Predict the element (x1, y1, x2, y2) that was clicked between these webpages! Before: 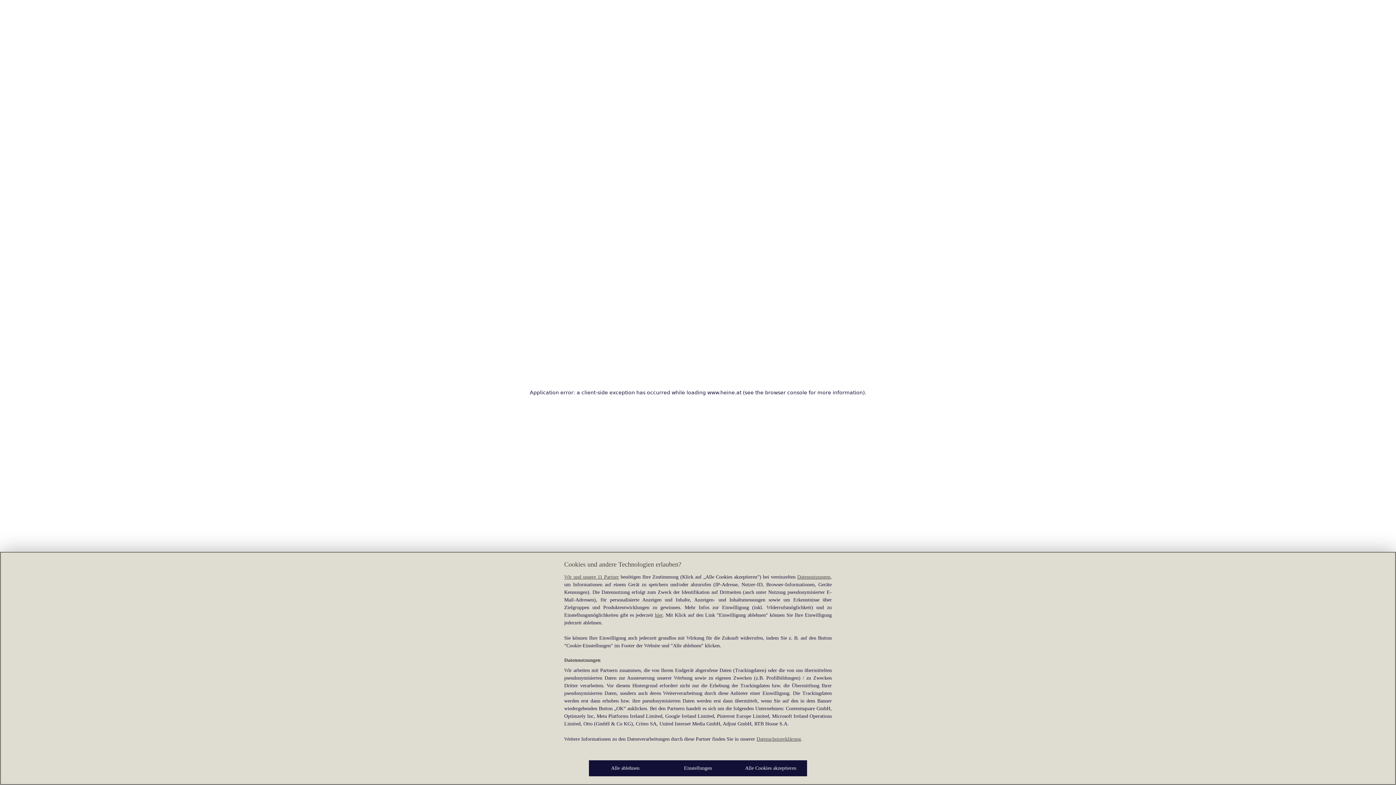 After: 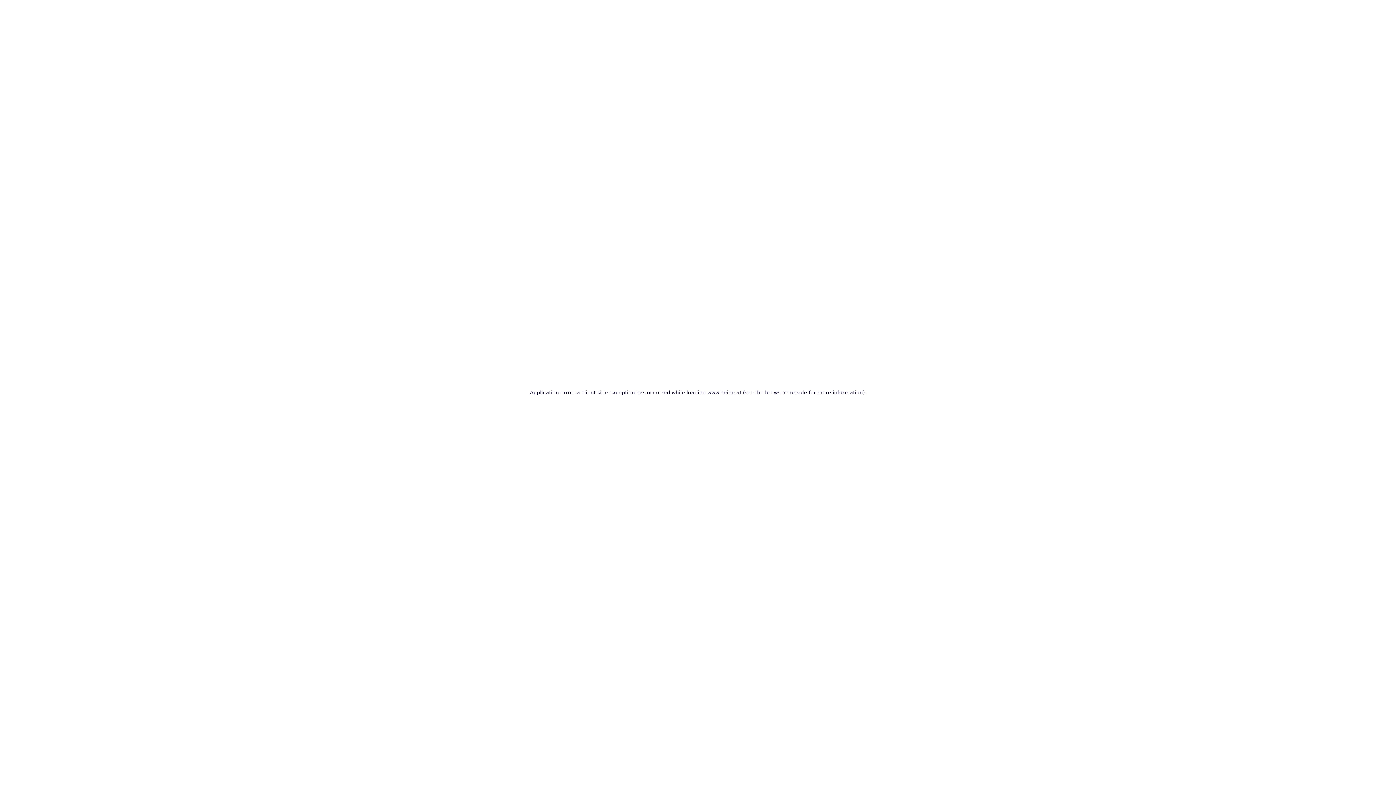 Action: bbox: (589, 760, 661, 776) label: Alle ablehnen